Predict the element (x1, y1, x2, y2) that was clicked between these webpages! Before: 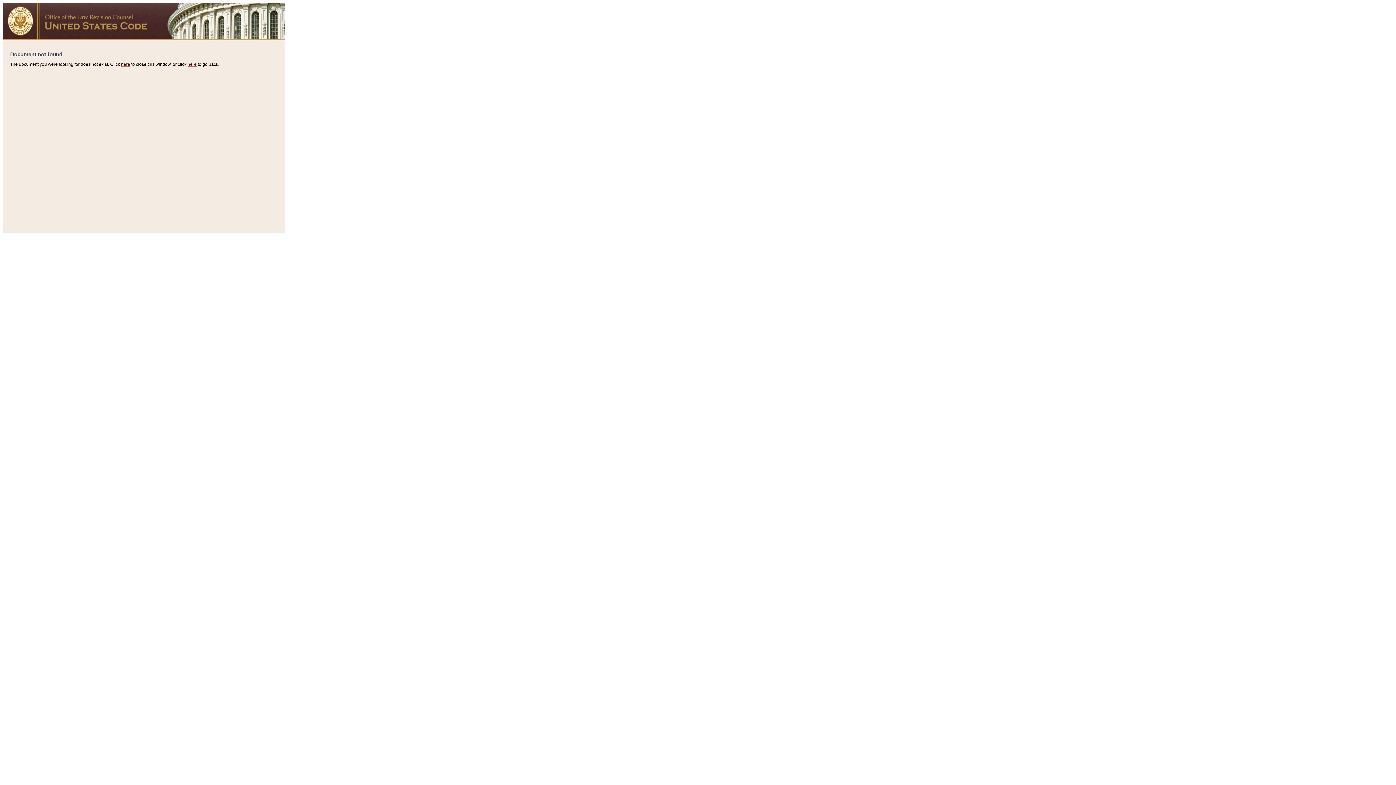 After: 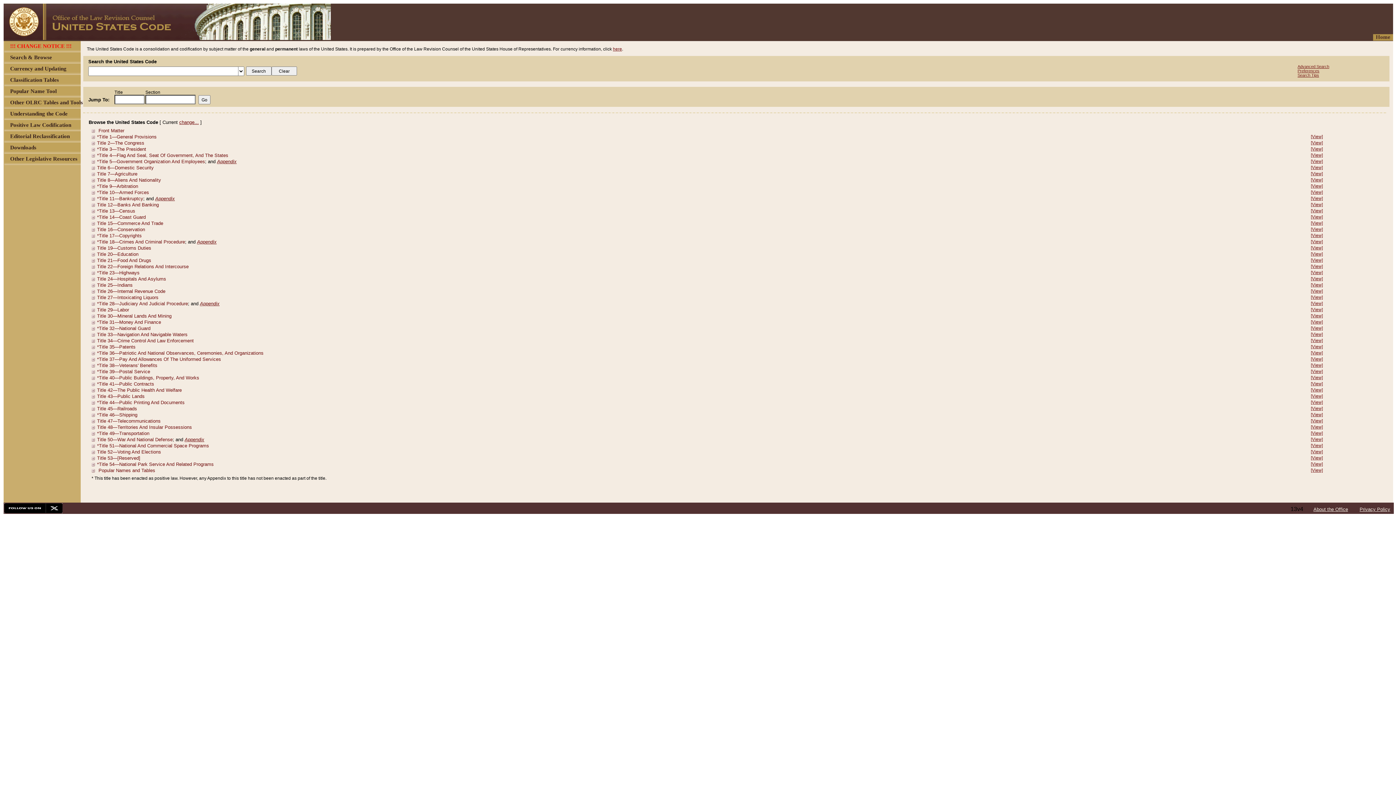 Action: bbox: (2, 34, 284, 40)